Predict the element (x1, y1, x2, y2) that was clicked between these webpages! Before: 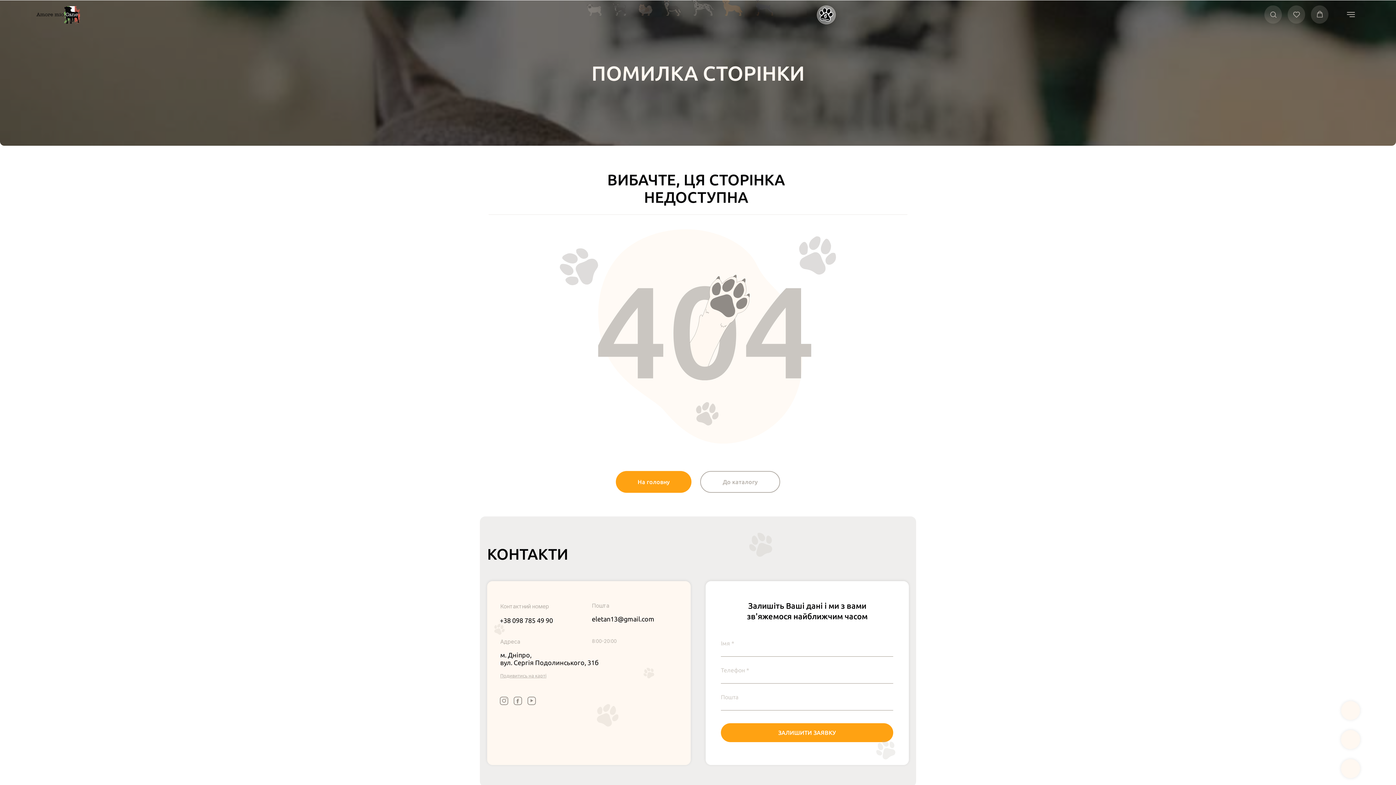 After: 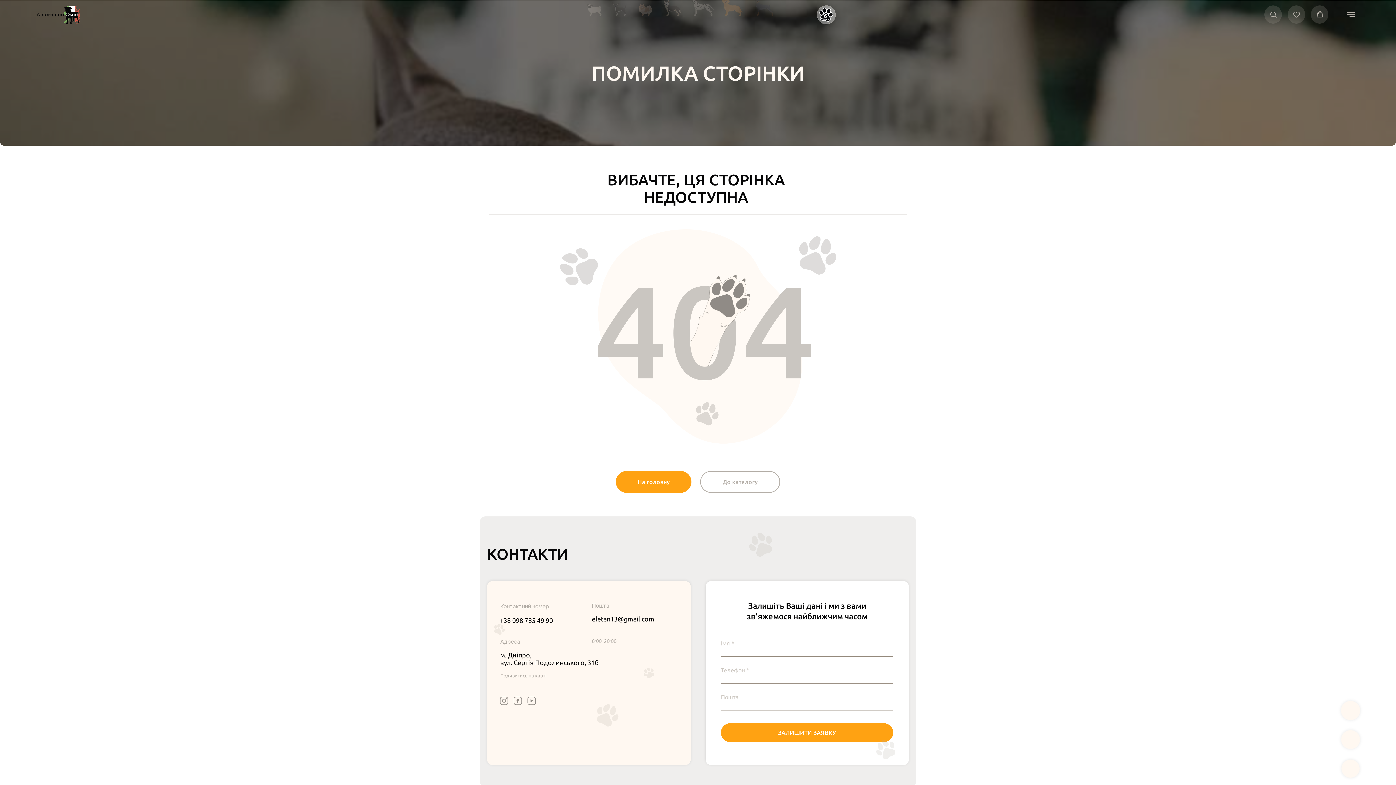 Action: bbox: (500, 697, 508, 705)